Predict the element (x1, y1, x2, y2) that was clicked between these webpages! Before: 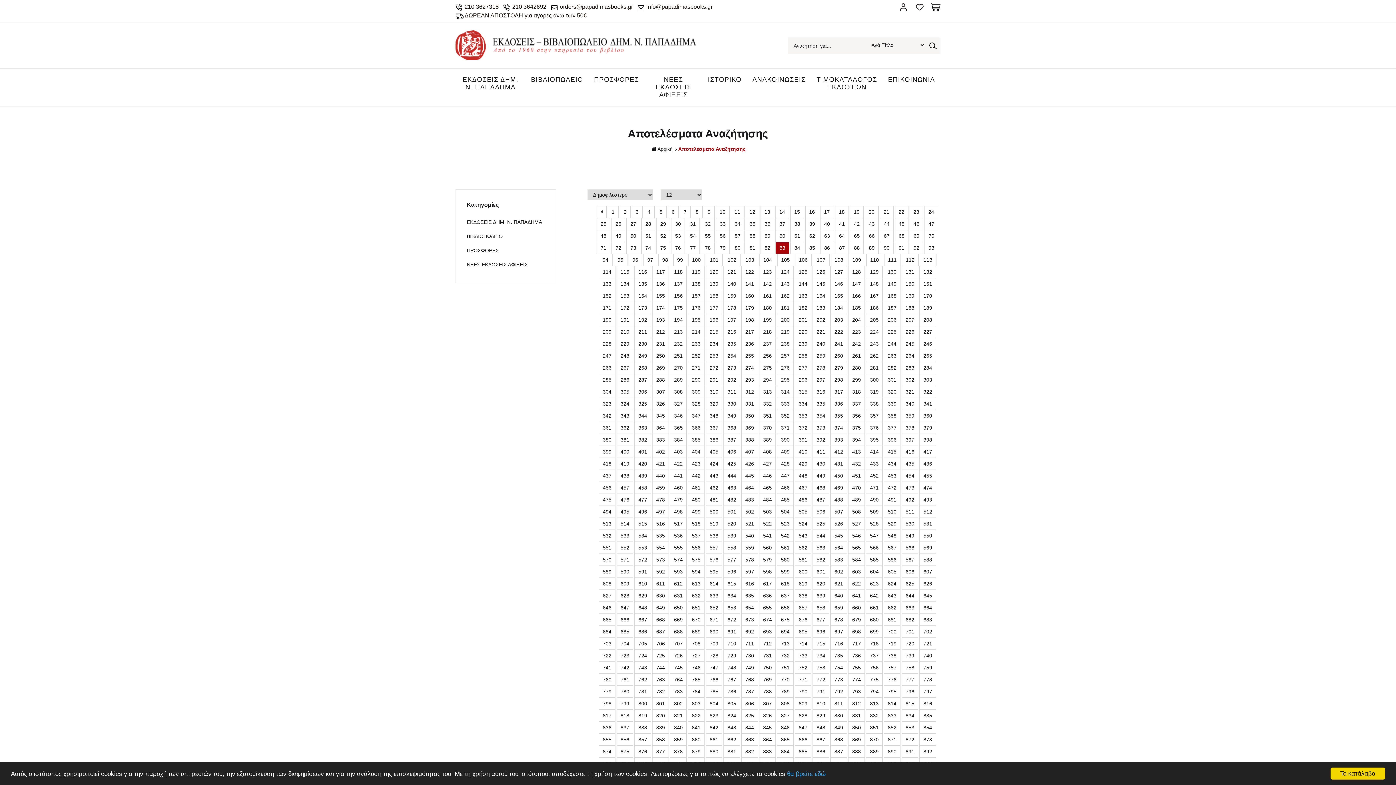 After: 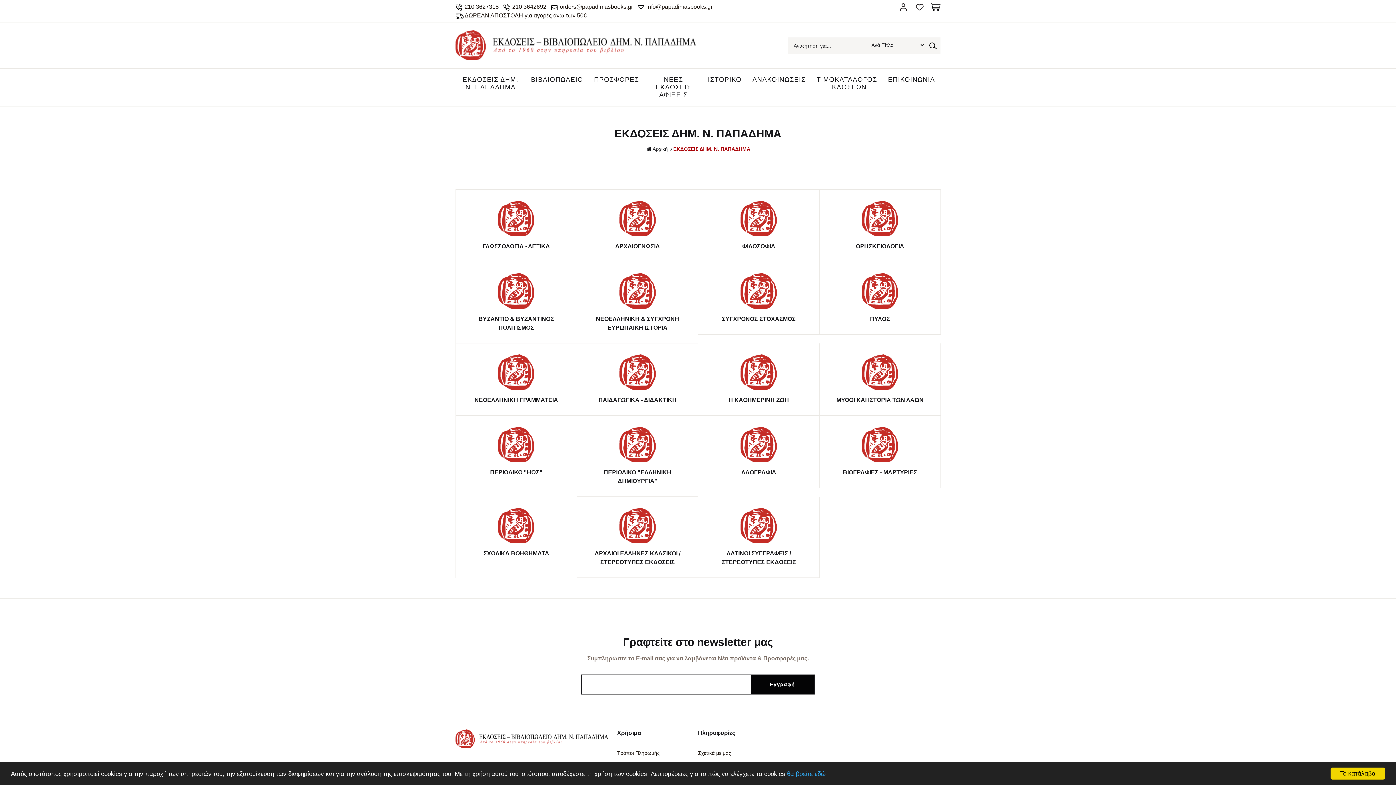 Action: bbox: (466, 215, 545, 229) label: ΕΚΔΟΣΕΙΣ ΔHM. Ν. ΠΑΠΑΔΗΜΑ